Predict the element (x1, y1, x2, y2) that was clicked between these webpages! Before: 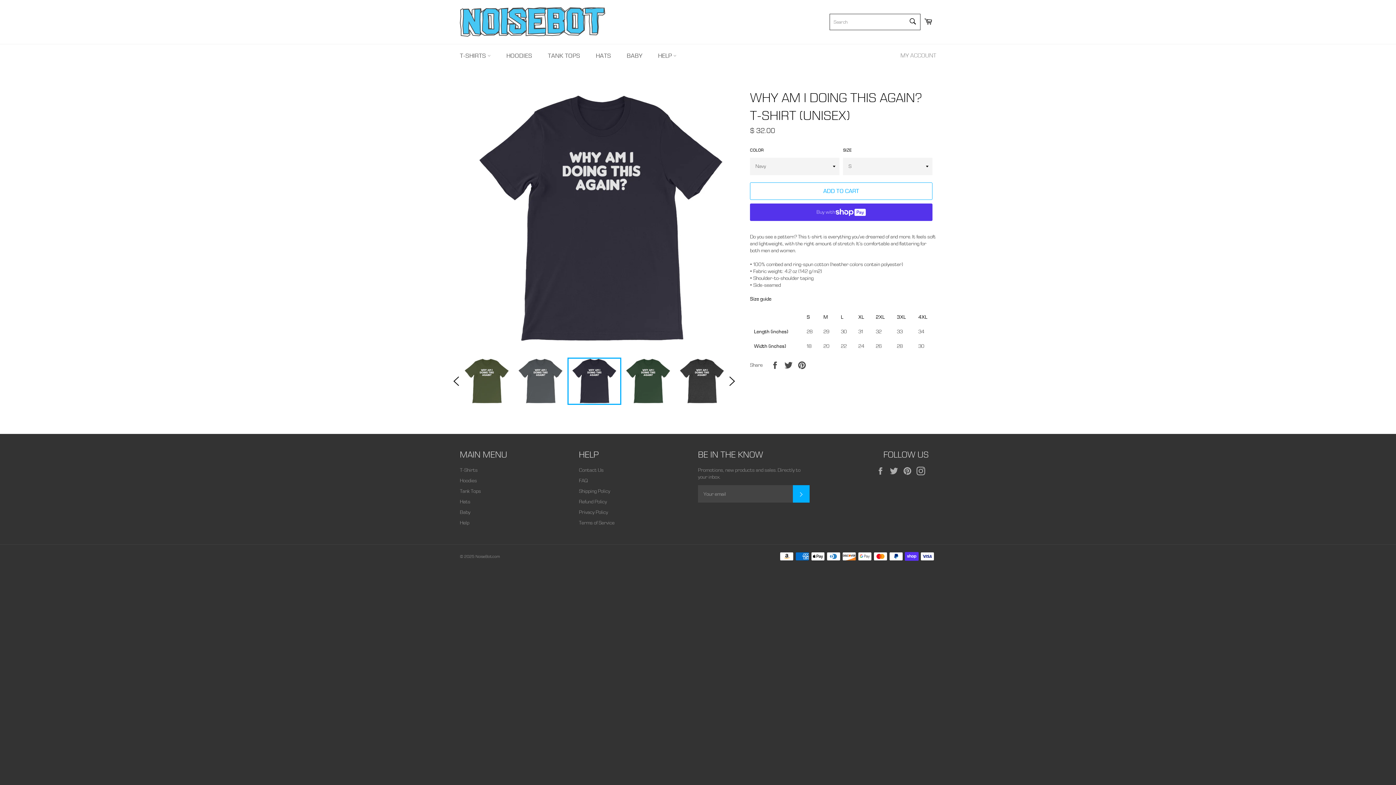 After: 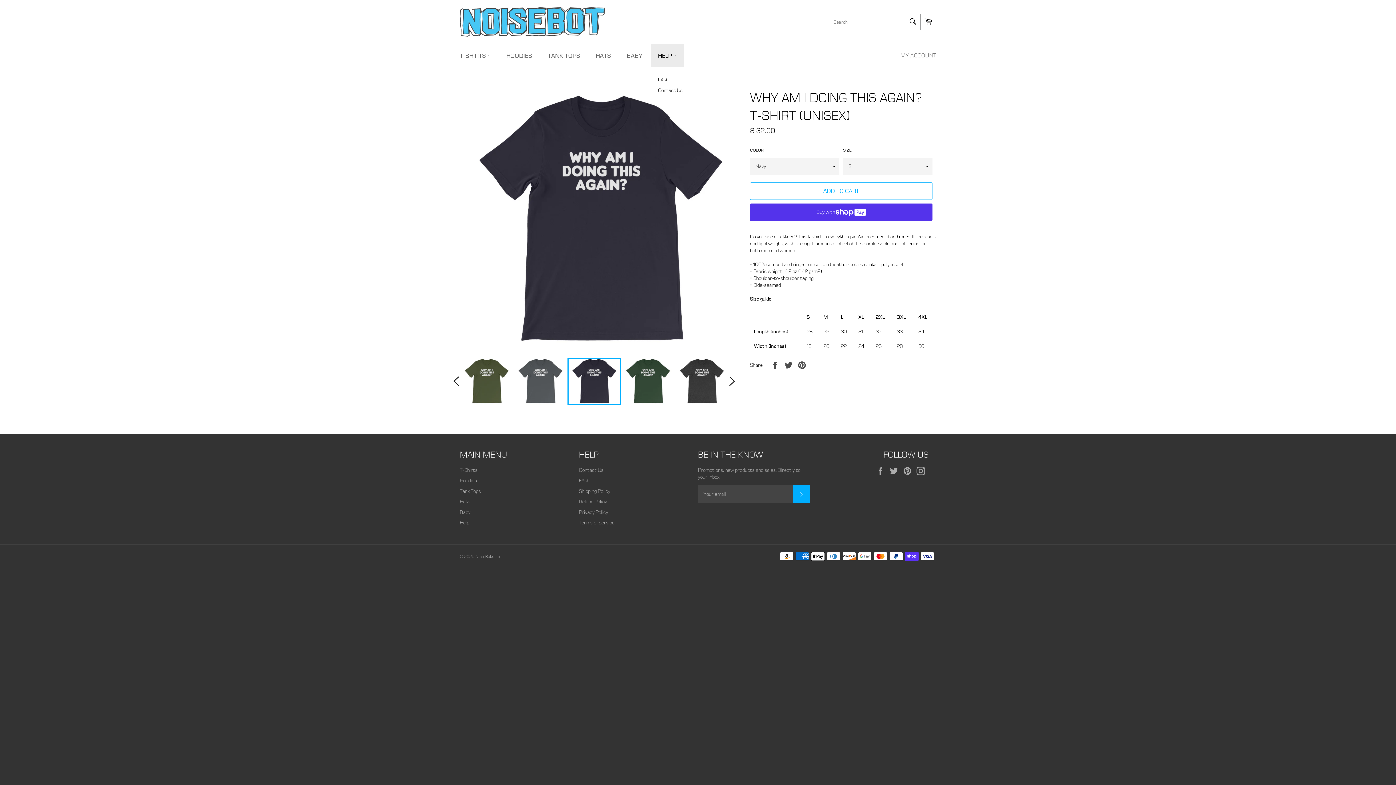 Action: bbox: (650, 44, 684, 67) label: HELP 